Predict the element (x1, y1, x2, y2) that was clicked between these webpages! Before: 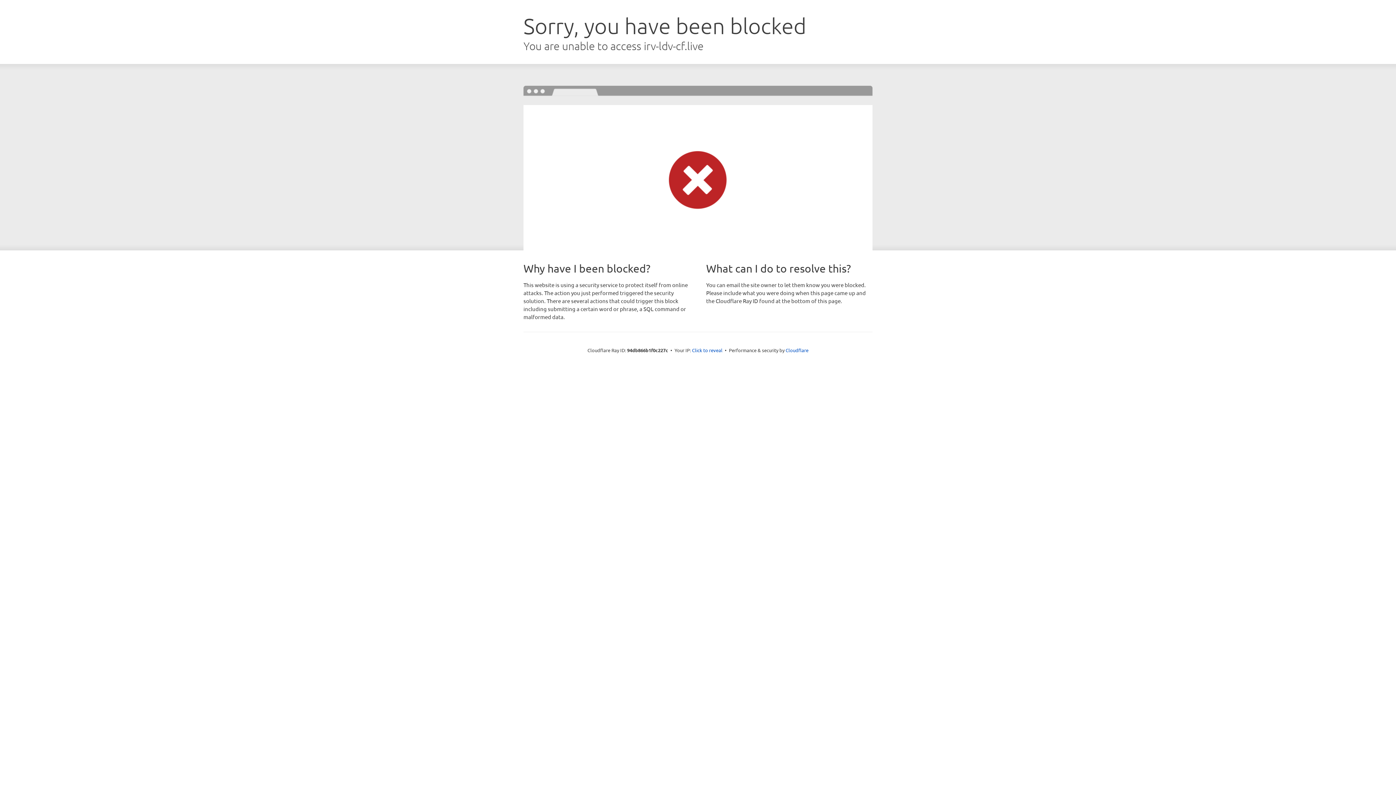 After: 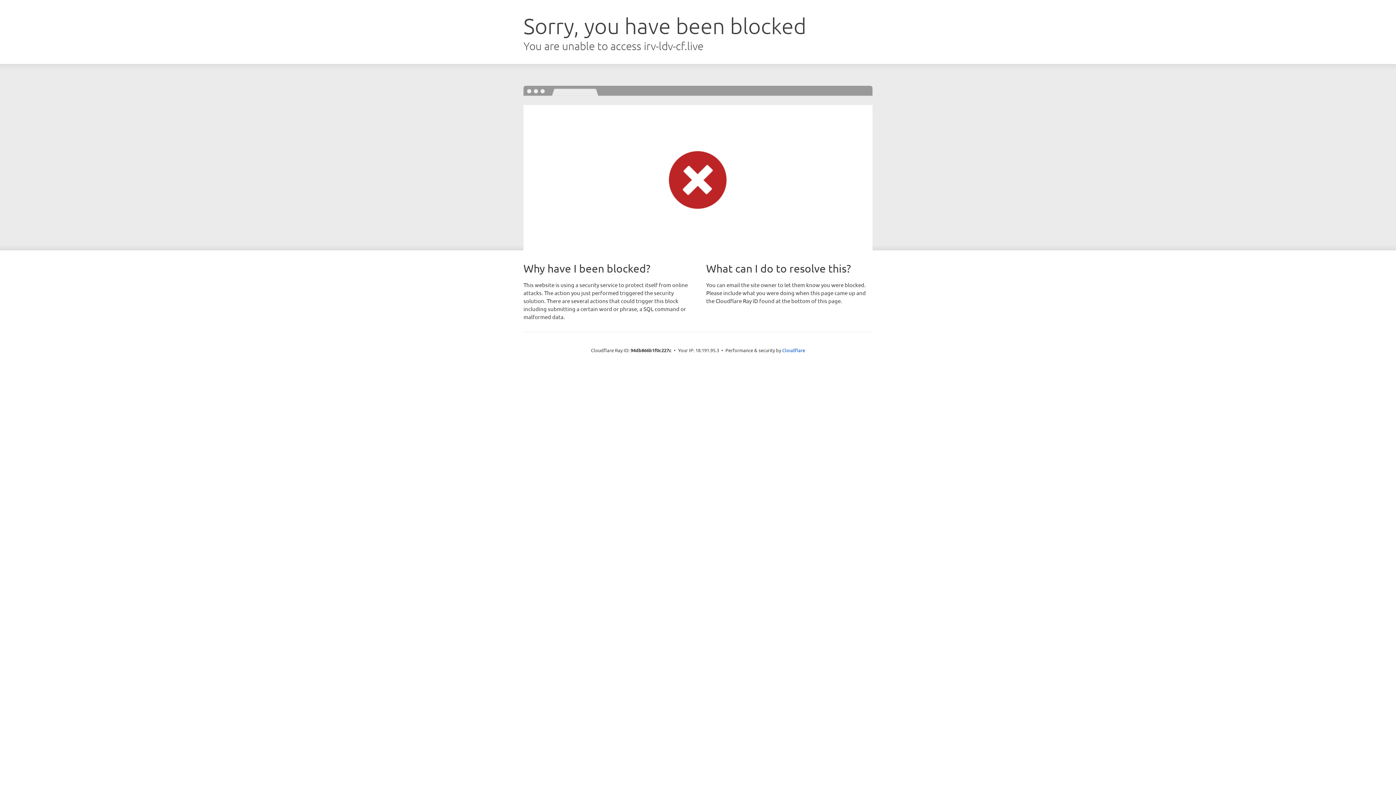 Action: bbox: (692, 346, 722, 353) label: Click to reveal